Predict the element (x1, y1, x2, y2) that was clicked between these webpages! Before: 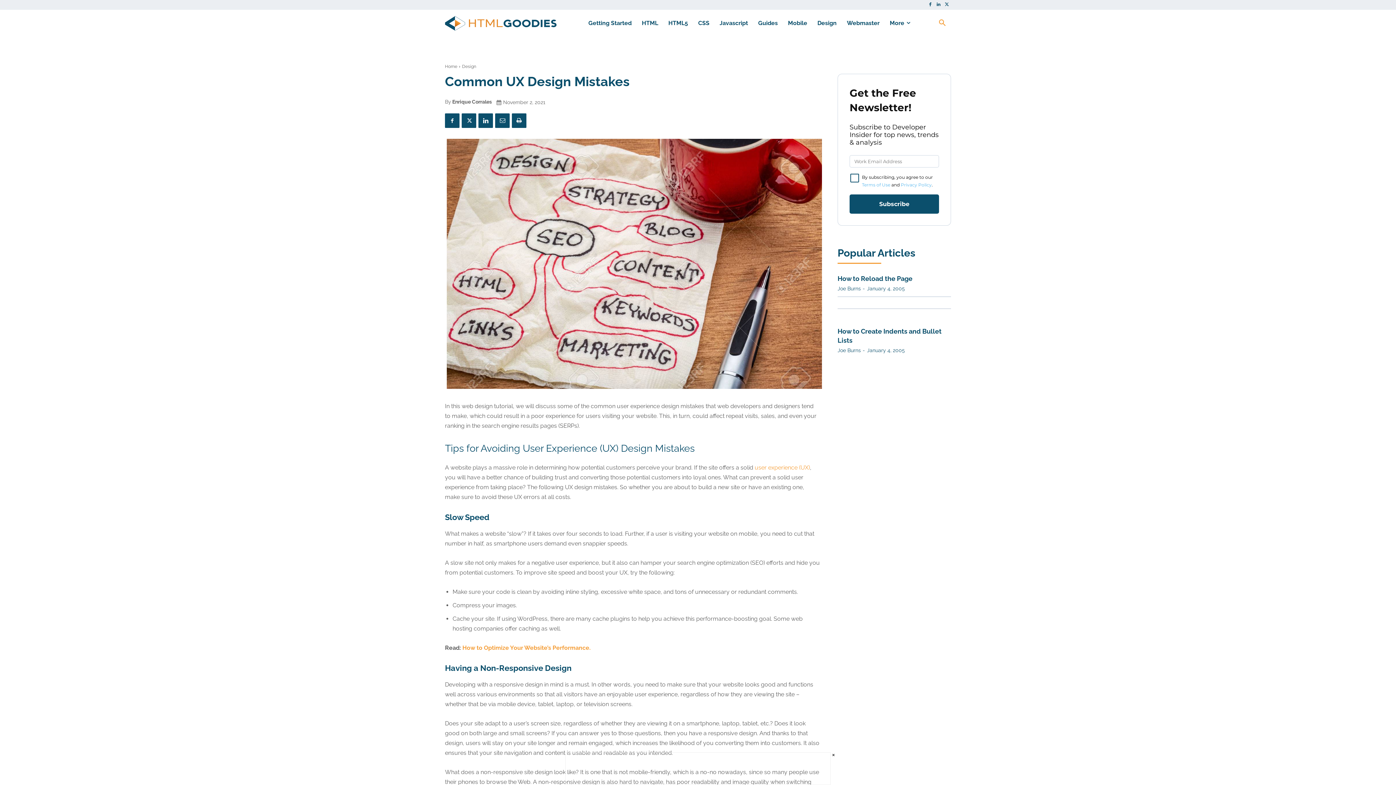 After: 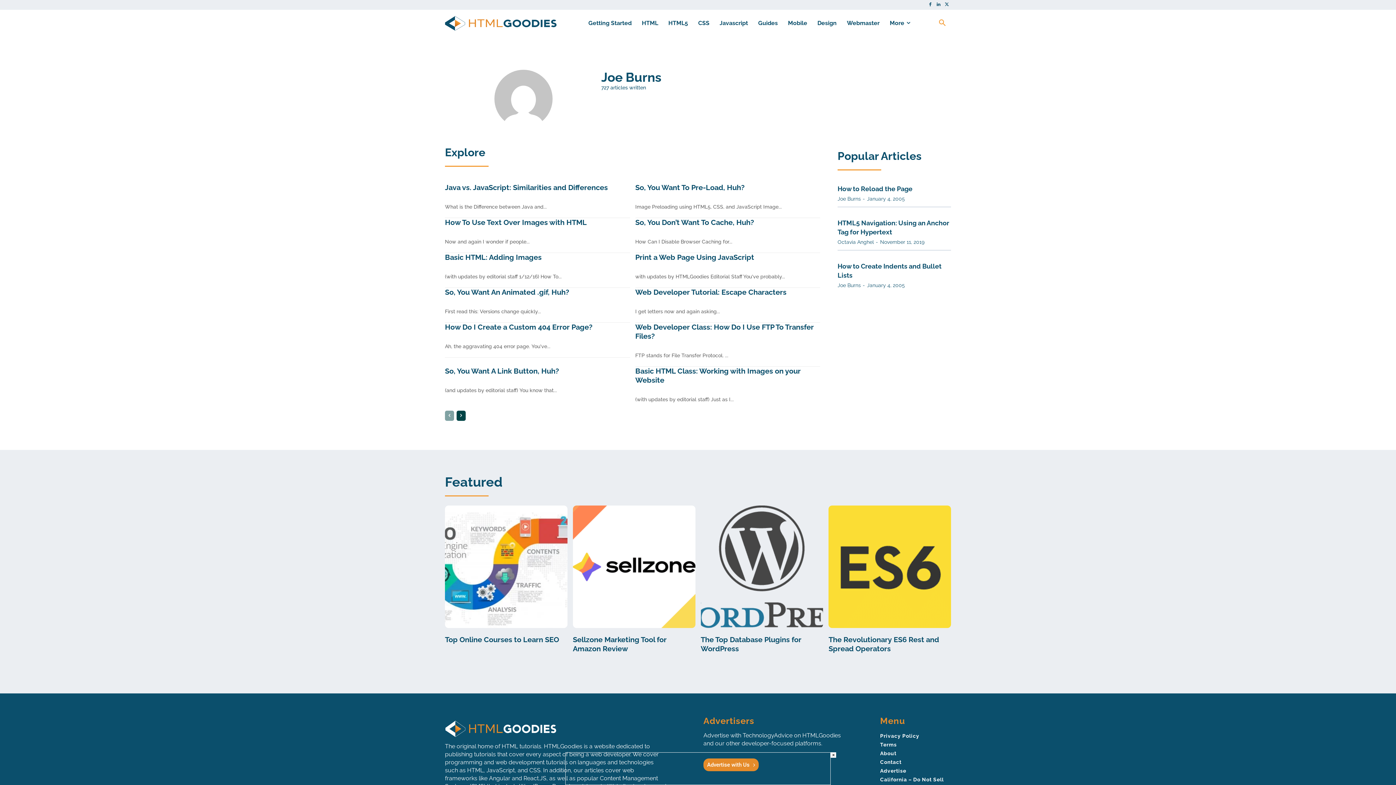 Action: bbox: (837, 347, 861, 353) label: Joe Burns